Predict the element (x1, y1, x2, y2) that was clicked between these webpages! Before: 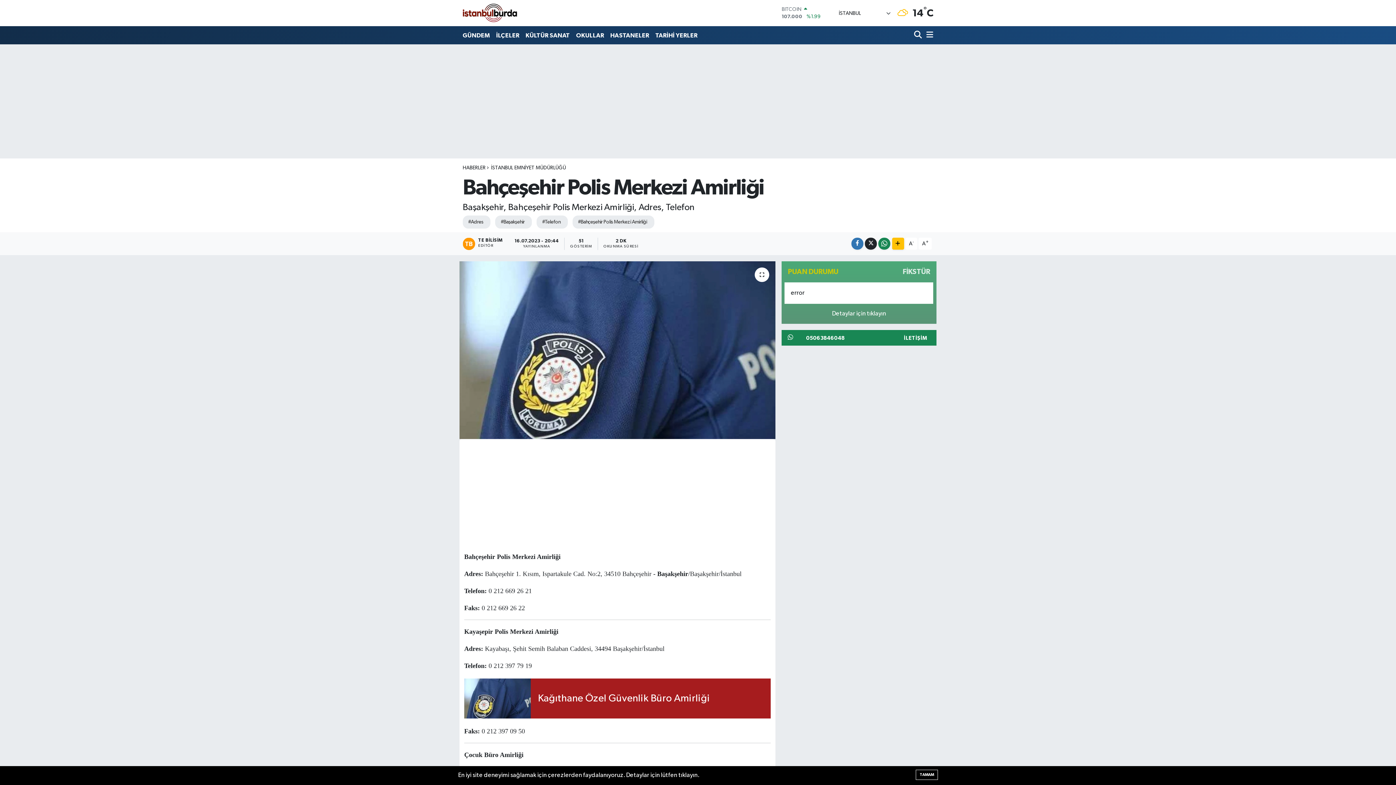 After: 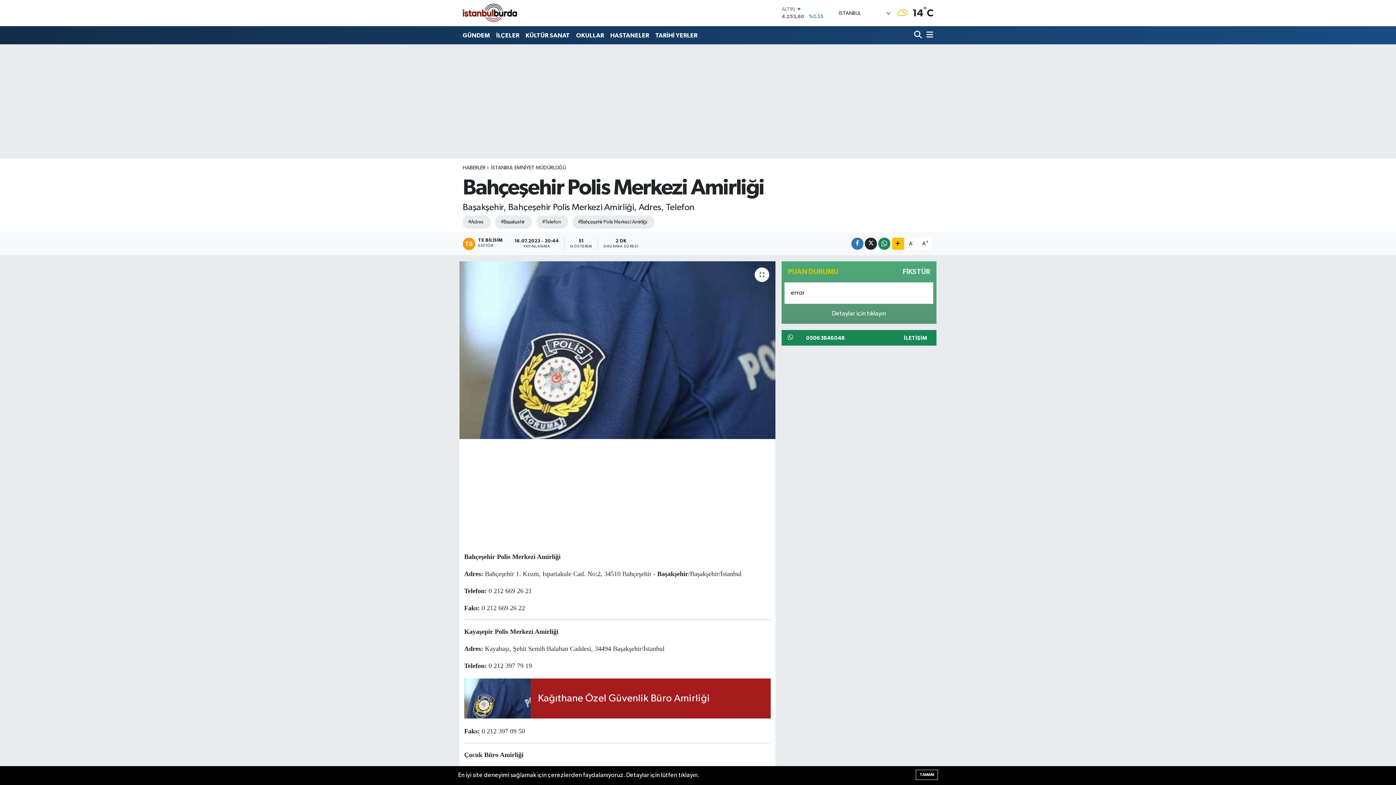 Action: bbox: (781, 264, 870, 279) label: PUAN DURUMU